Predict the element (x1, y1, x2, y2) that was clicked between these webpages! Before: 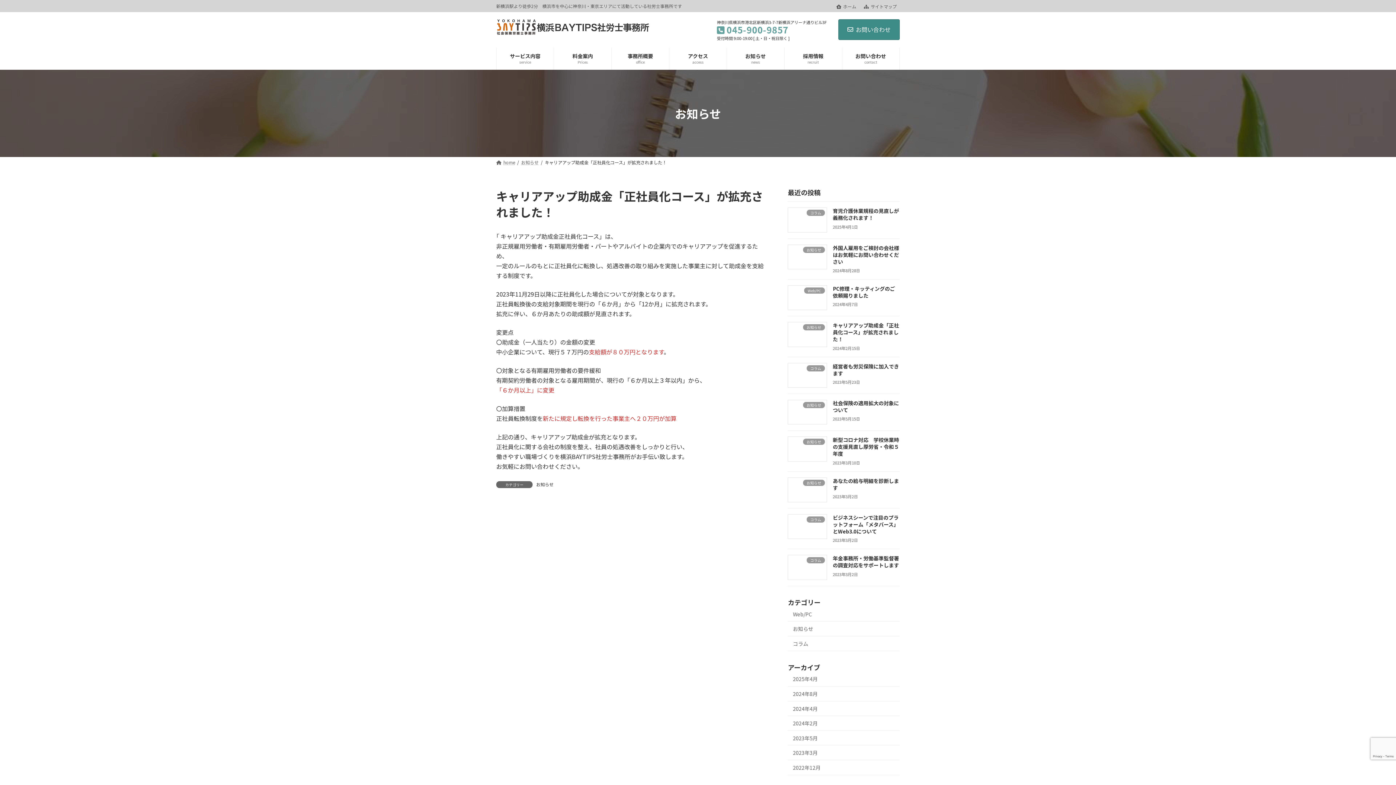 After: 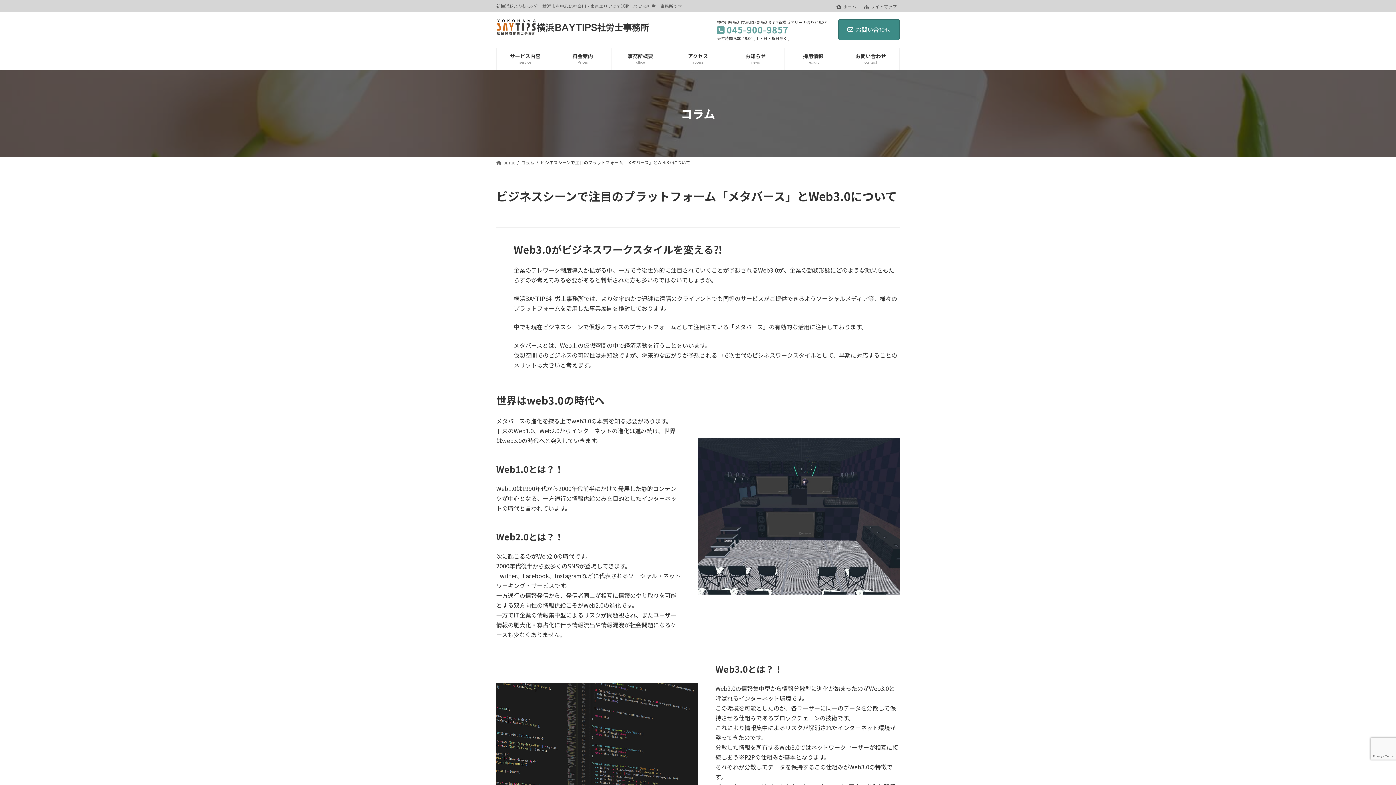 Action: label: ビジネスシーンで注目のプラットフォーム「メタバース」とWeb3.0について bbox: (833, 514, 898, 535)